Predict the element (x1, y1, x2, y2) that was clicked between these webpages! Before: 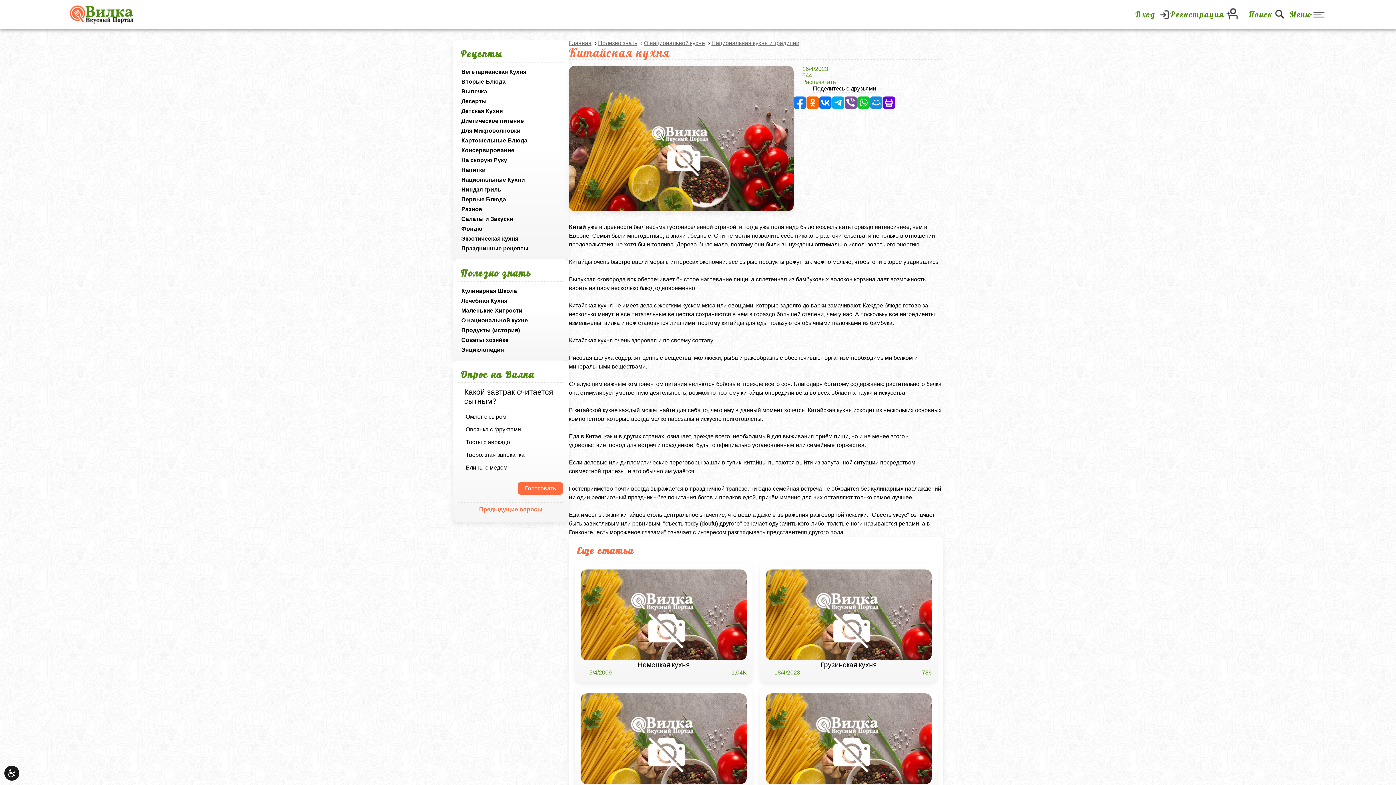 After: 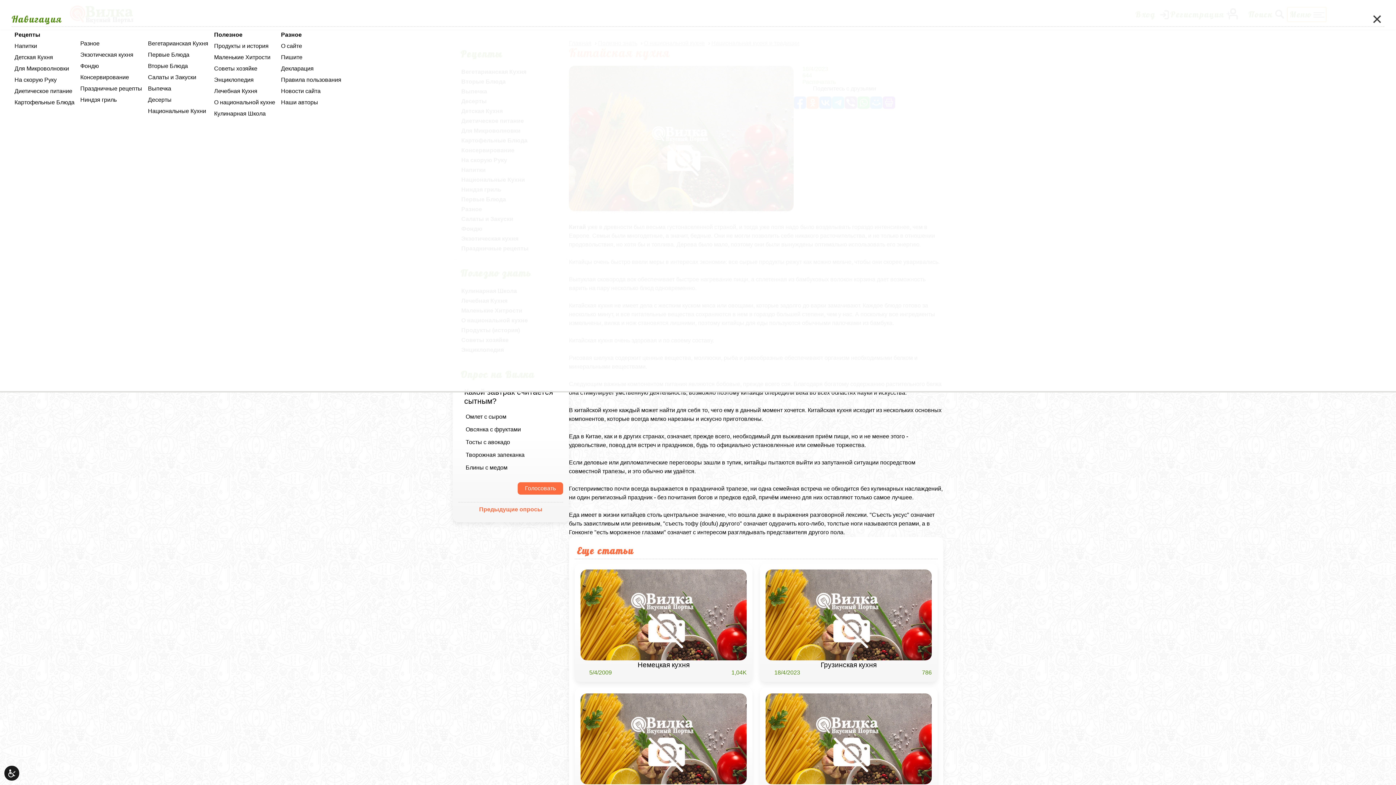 Action: label: Меню bbox: (1287, 7, 1326, 21)